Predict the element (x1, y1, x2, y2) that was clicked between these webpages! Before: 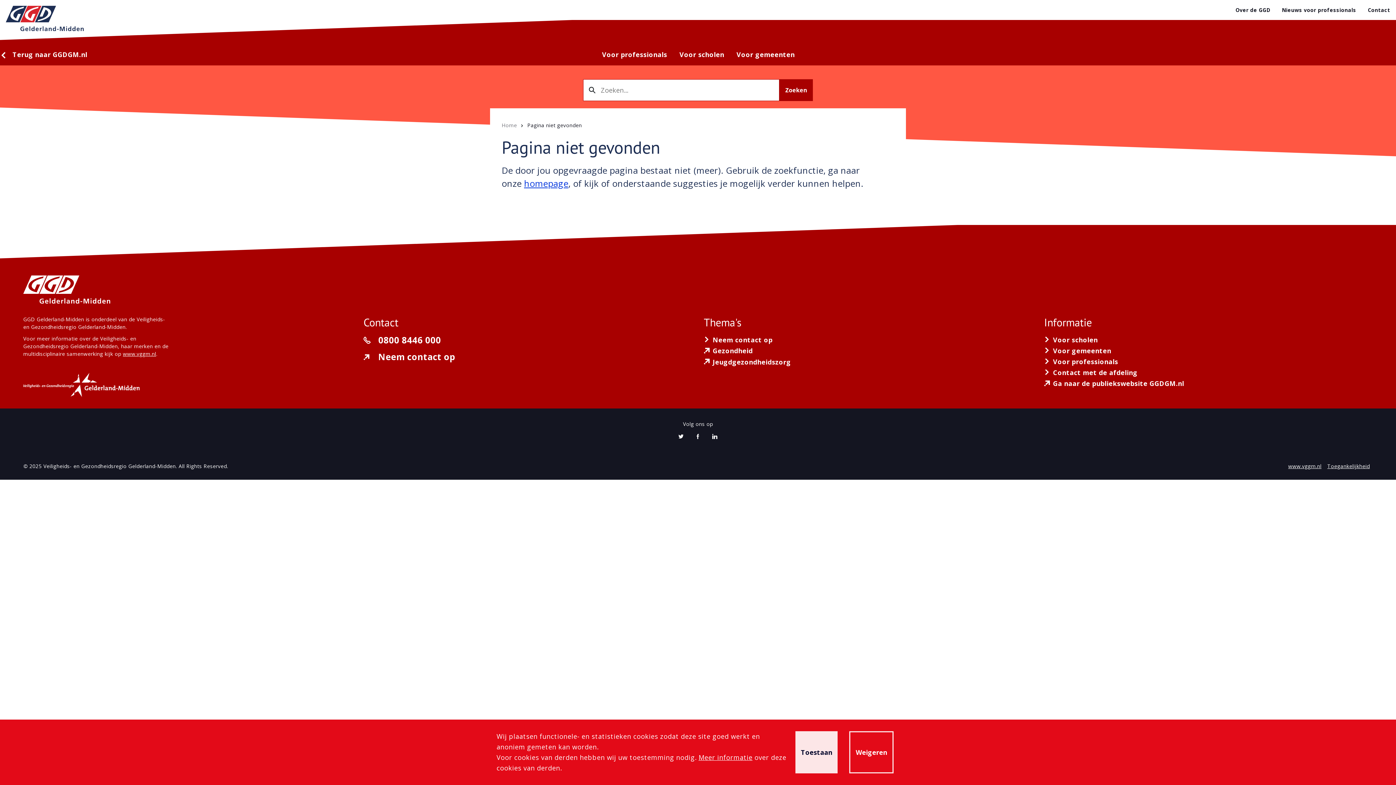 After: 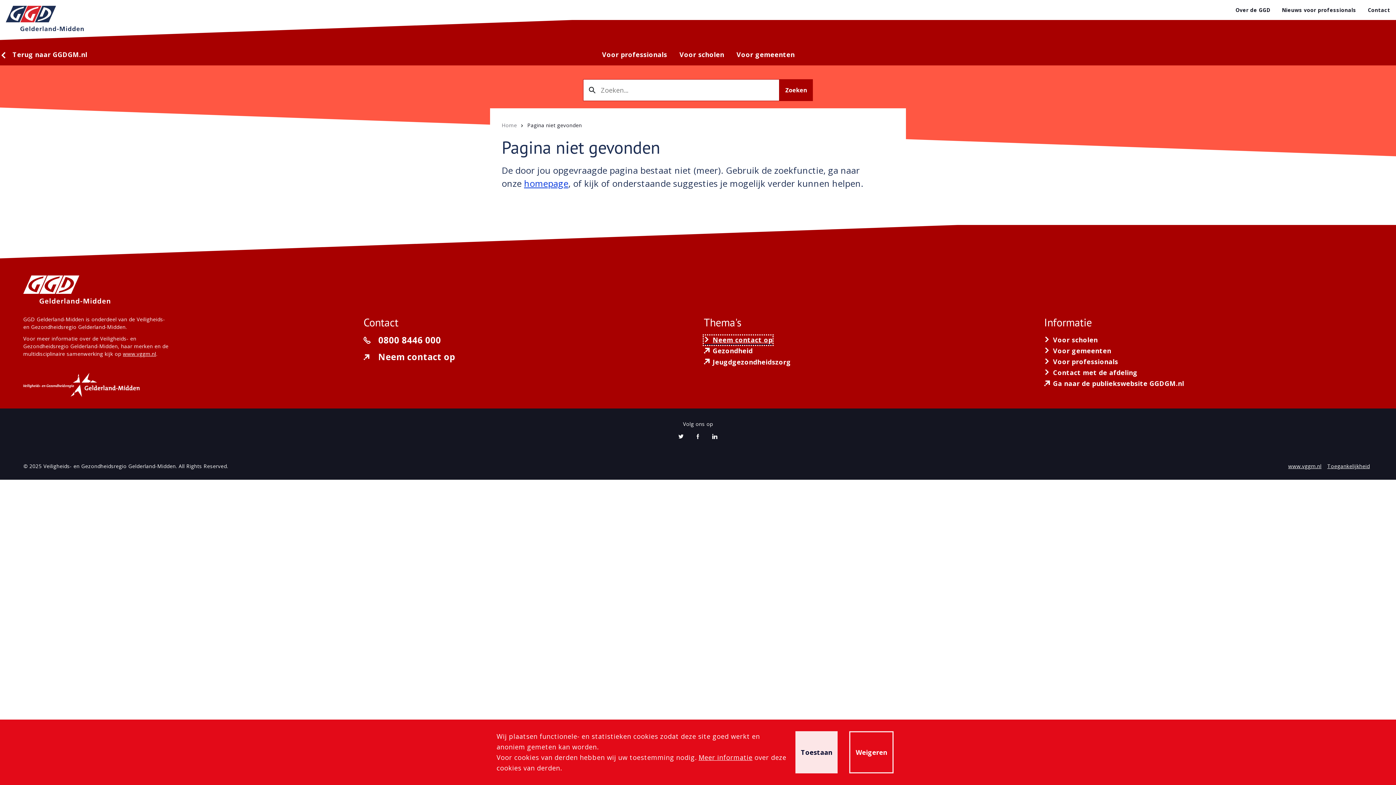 Action: bbox: (704, 335, 772, 344) label: Neem contact op